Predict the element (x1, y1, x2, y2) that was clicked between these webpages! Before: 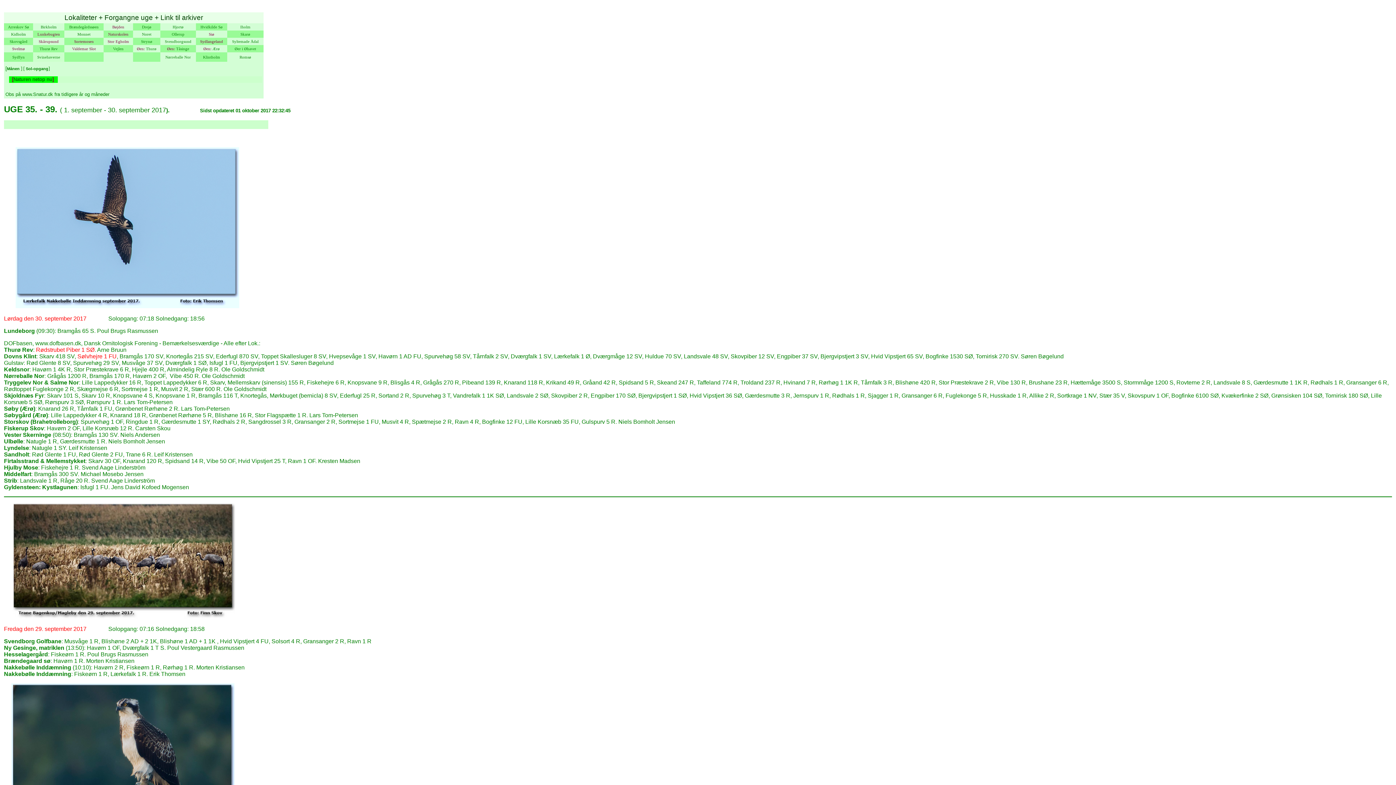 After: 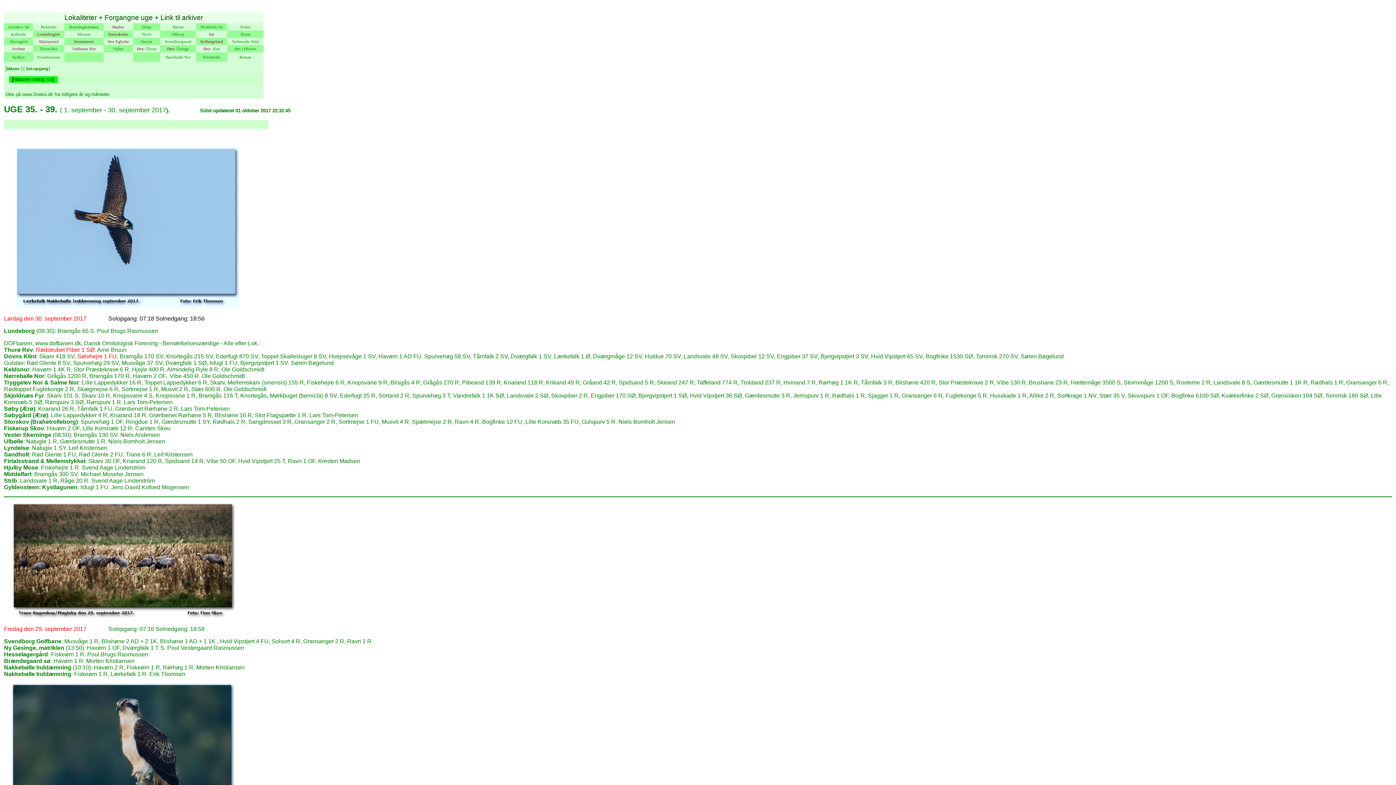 Action: label: Solopgang: 07:18 Solnedgang: 18:56 bbox: (108, 315, 204, 321)